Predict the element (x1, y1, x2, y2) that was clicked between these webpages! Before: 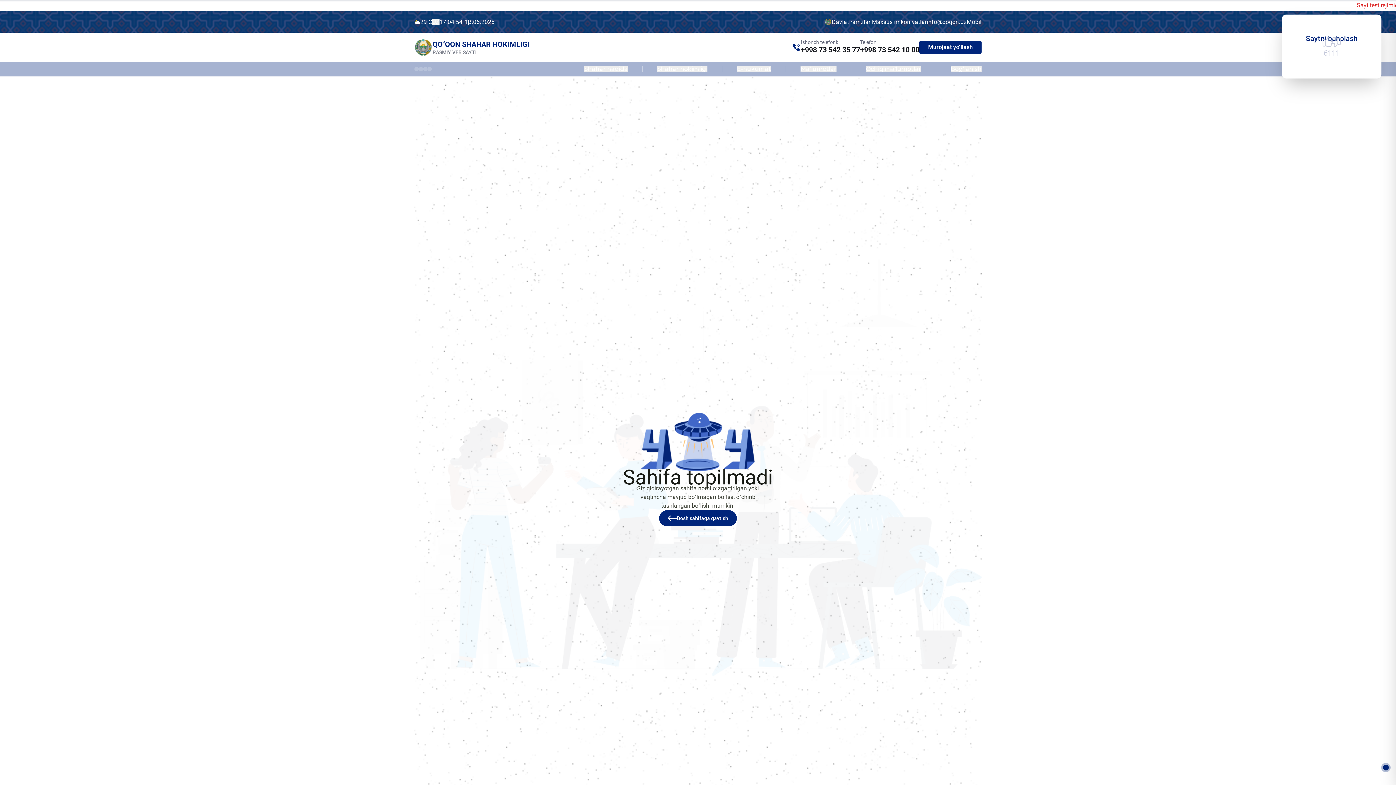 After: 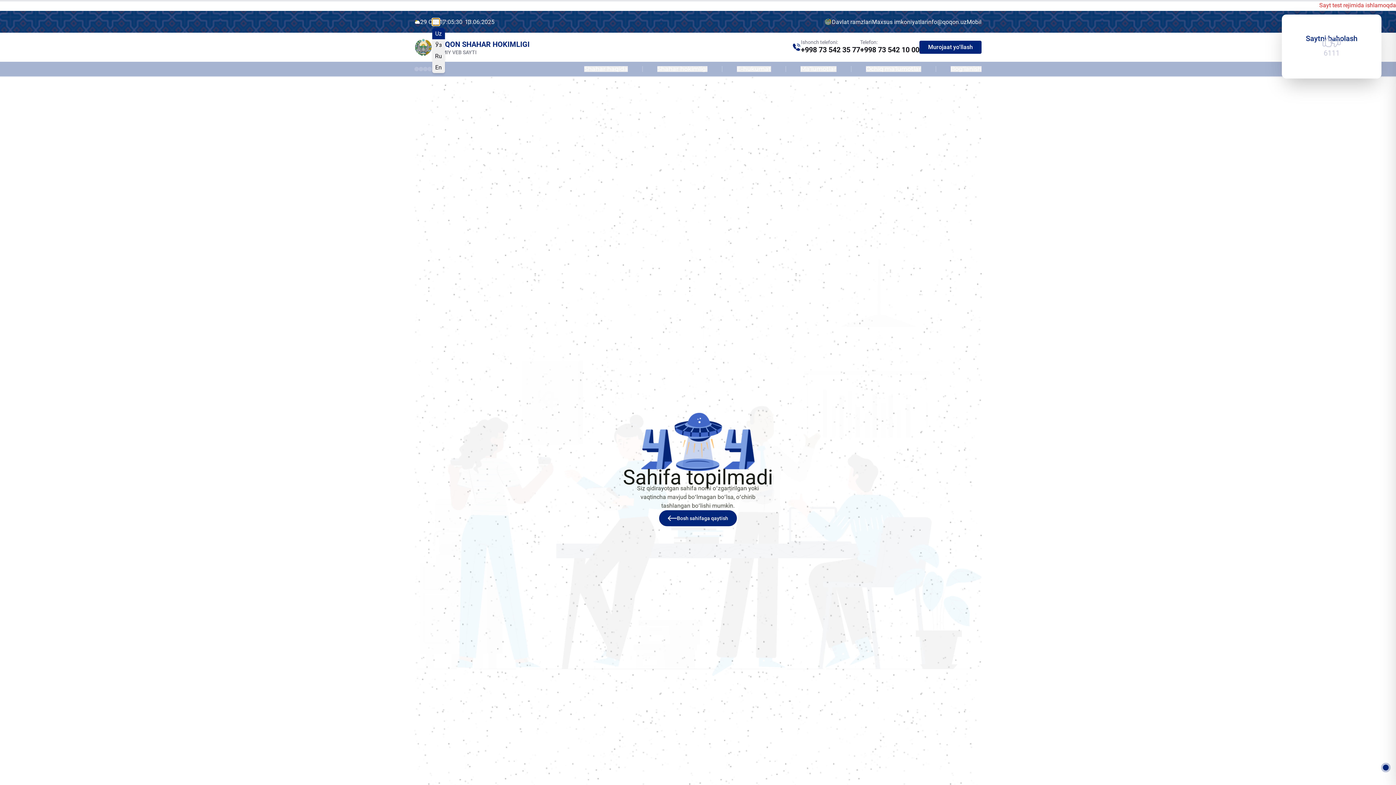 Action: label: UZ bbox: (432, 19, 439, 24)